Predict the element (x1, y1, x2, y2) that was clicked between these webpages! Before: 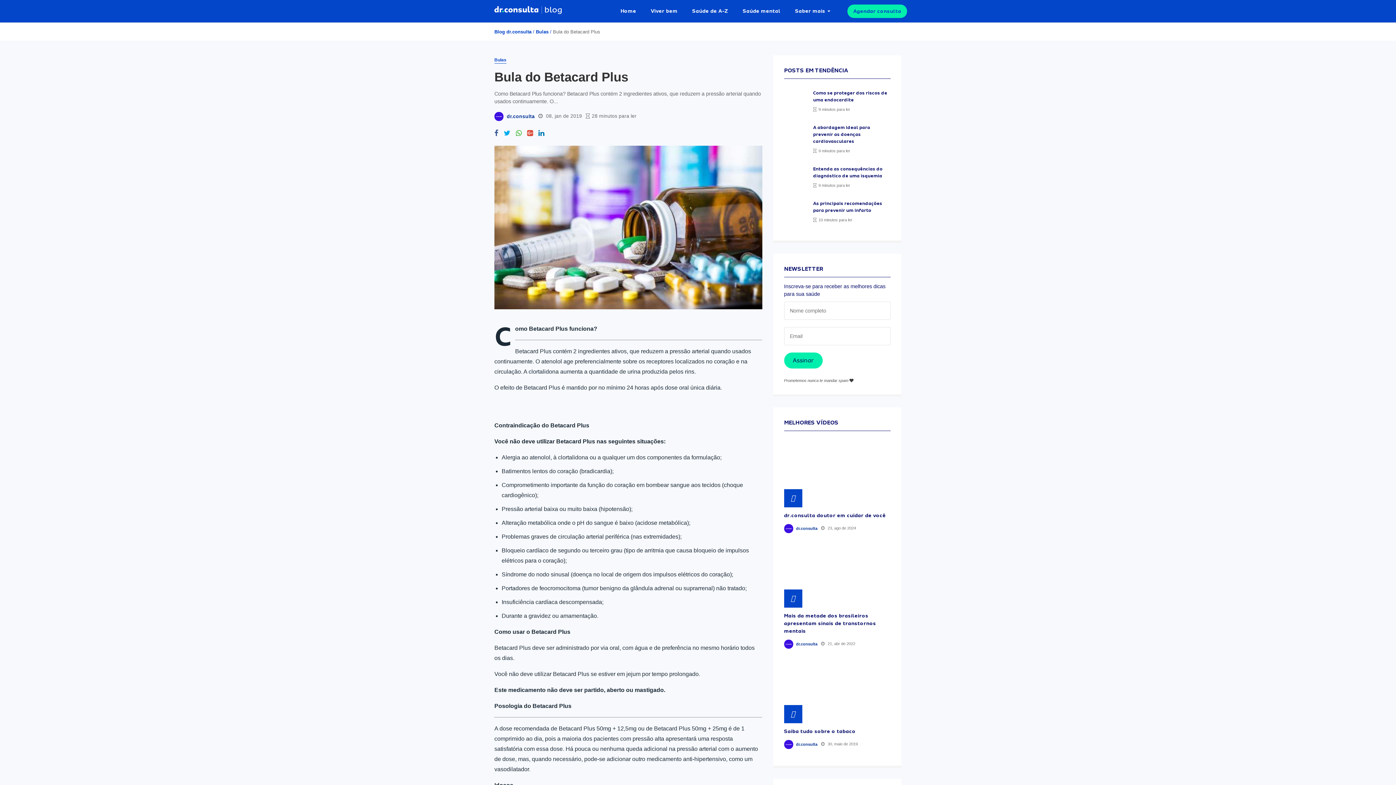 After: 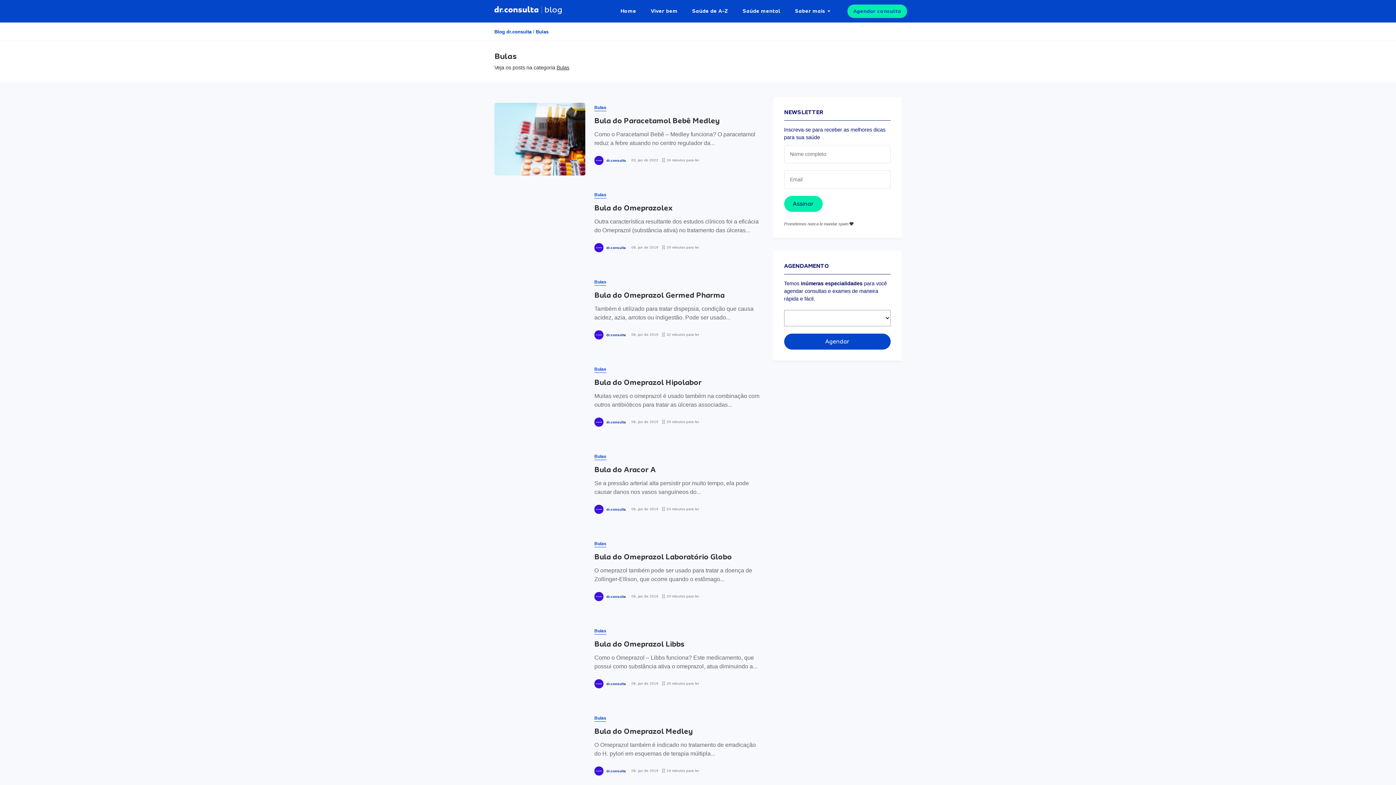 Action: bbox: (494, 56, 506, 63) label: Bulas